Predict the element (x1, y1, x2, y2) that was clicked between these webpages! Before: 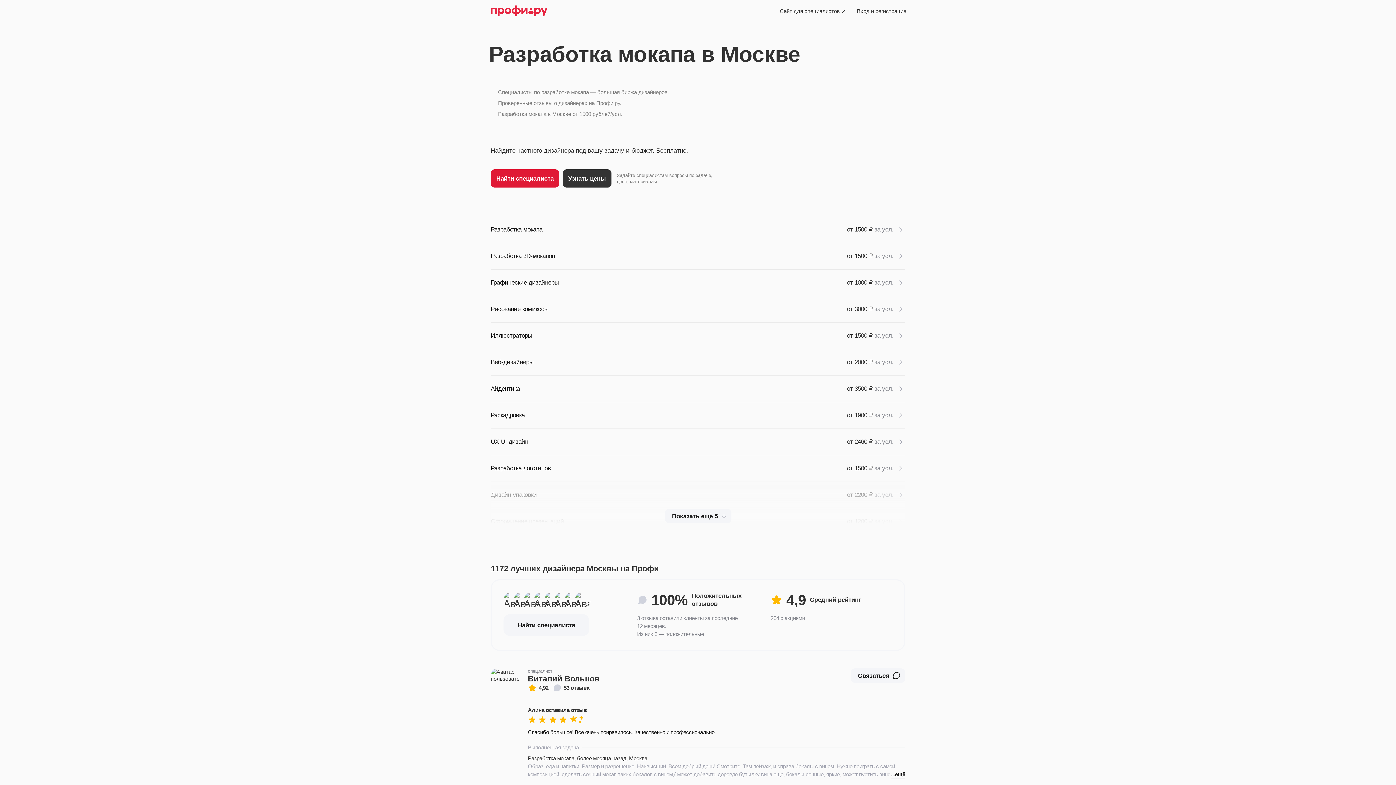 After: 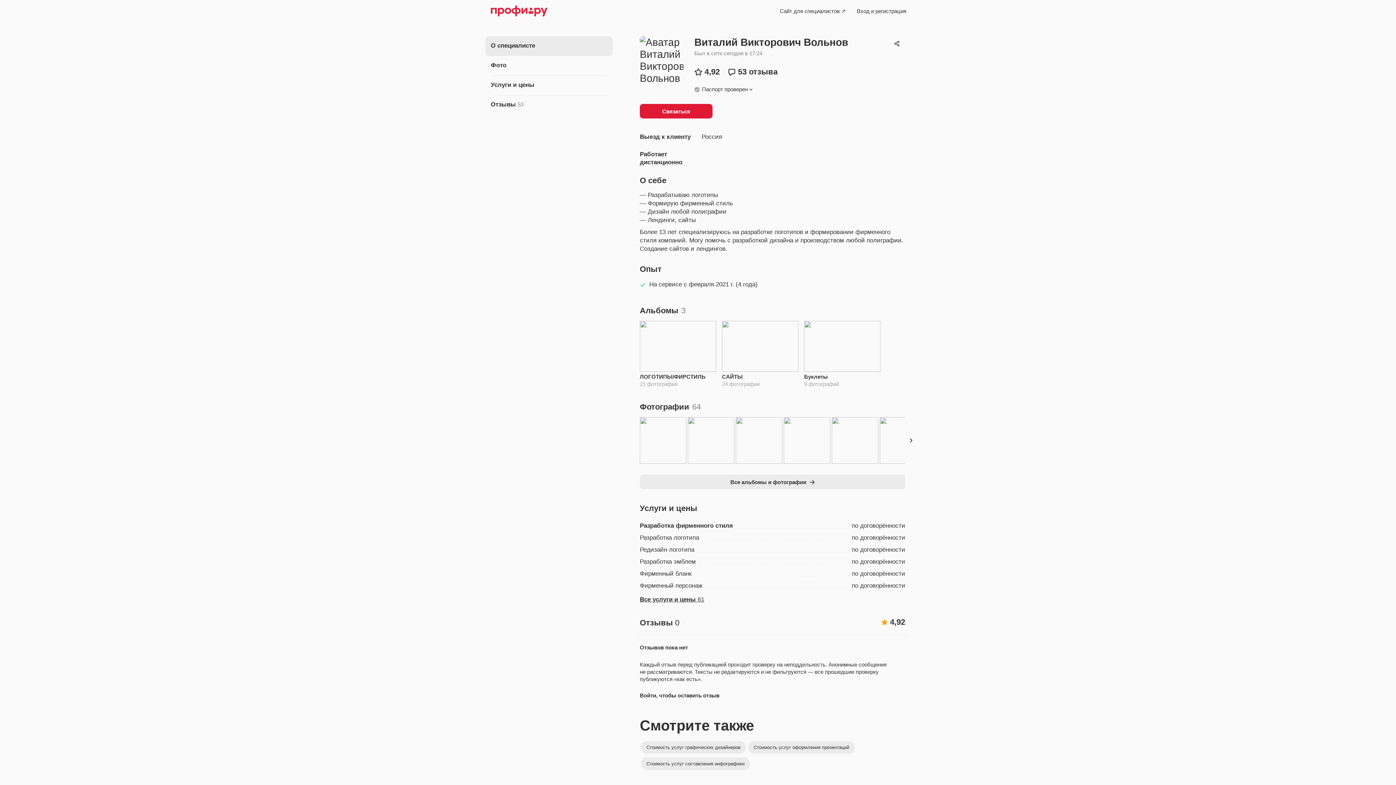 Action: bbox: (528, 684, 589, 692) label: 4,92
53 отзыва